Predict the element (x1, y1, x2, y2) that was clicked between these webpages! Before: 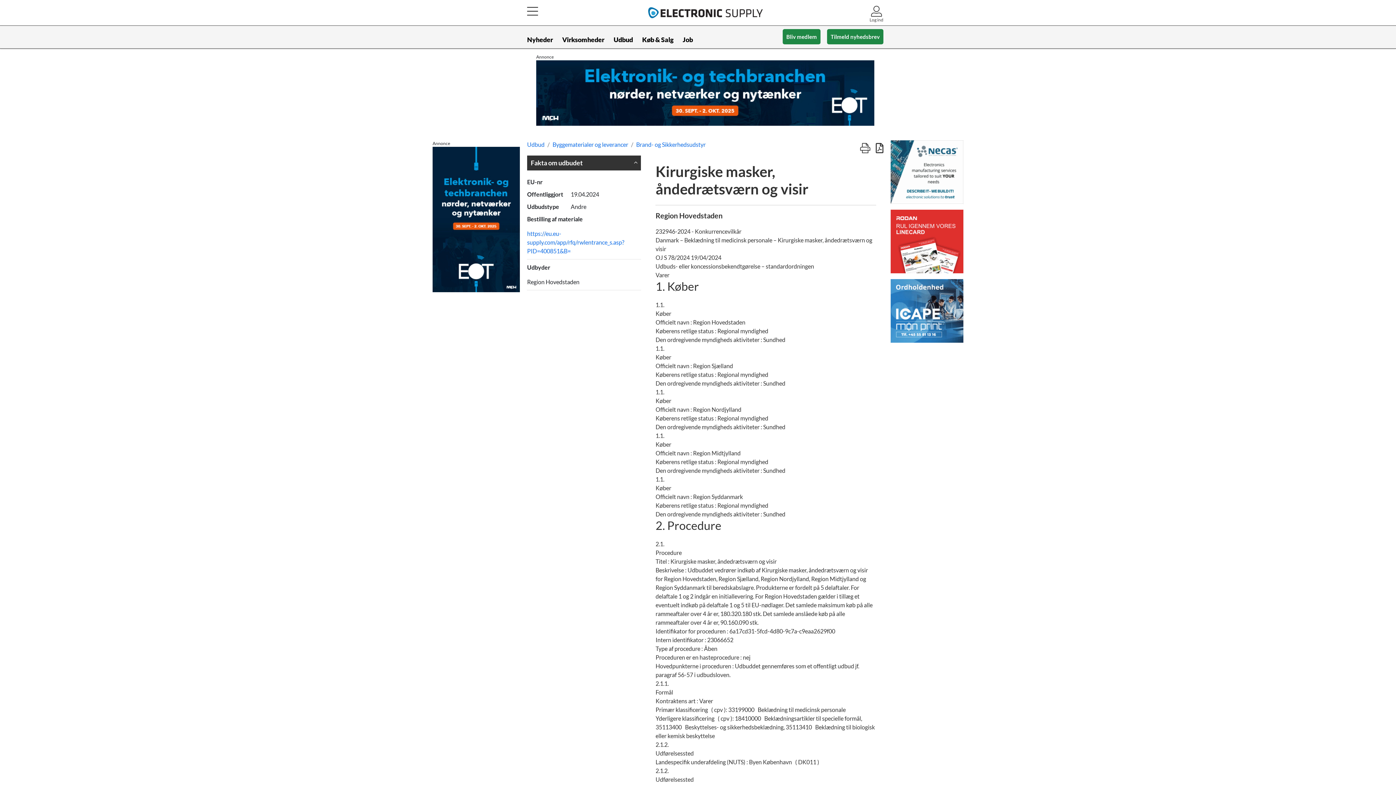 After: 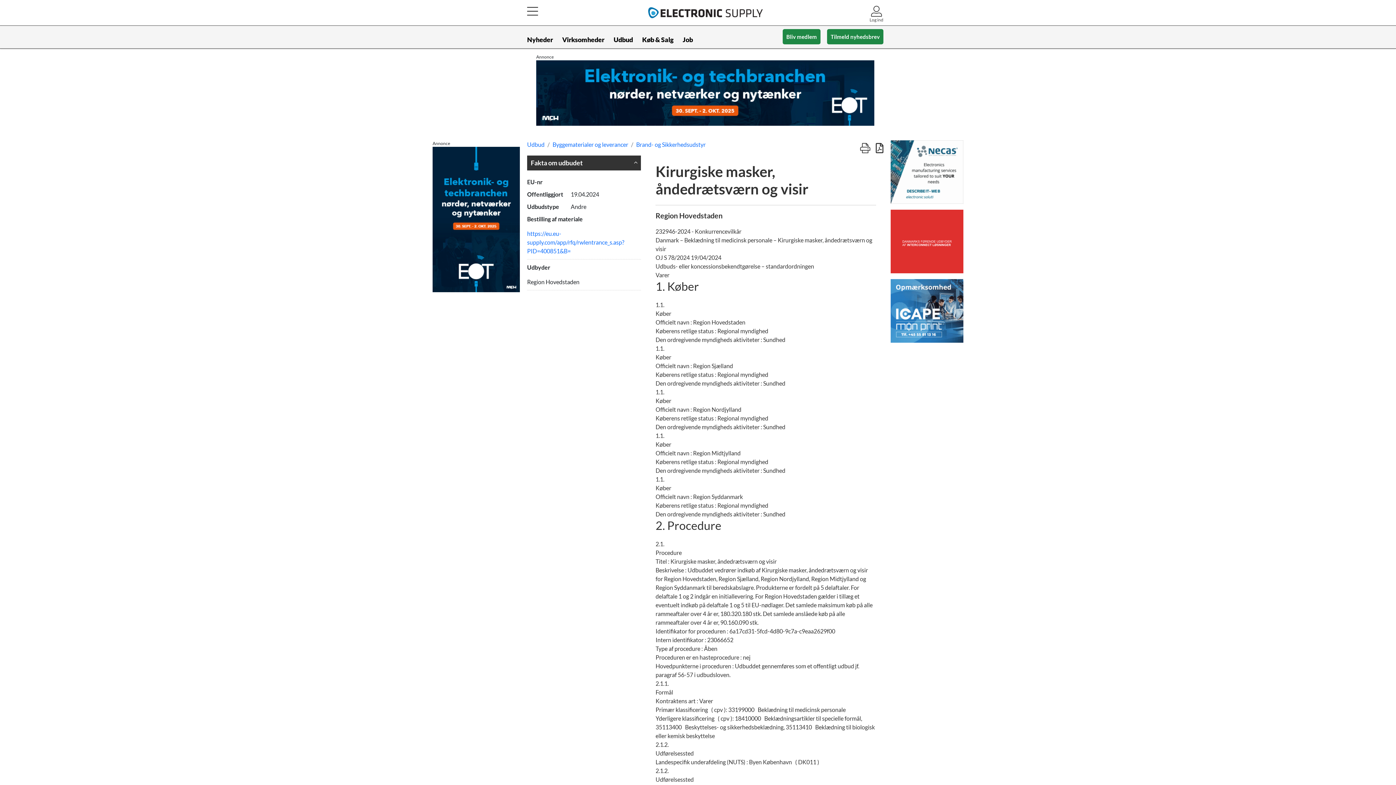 Action: bbox: (890, 140, 963, 204)